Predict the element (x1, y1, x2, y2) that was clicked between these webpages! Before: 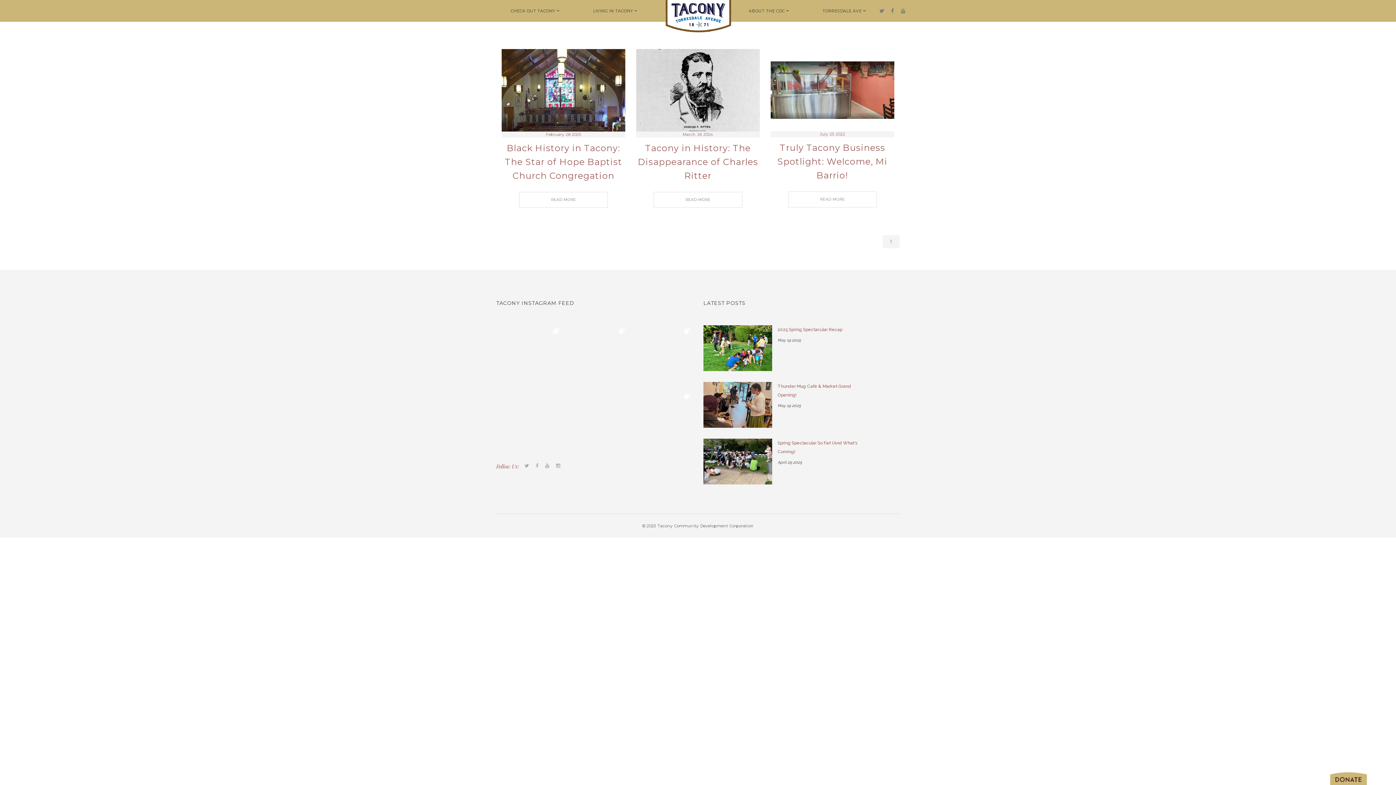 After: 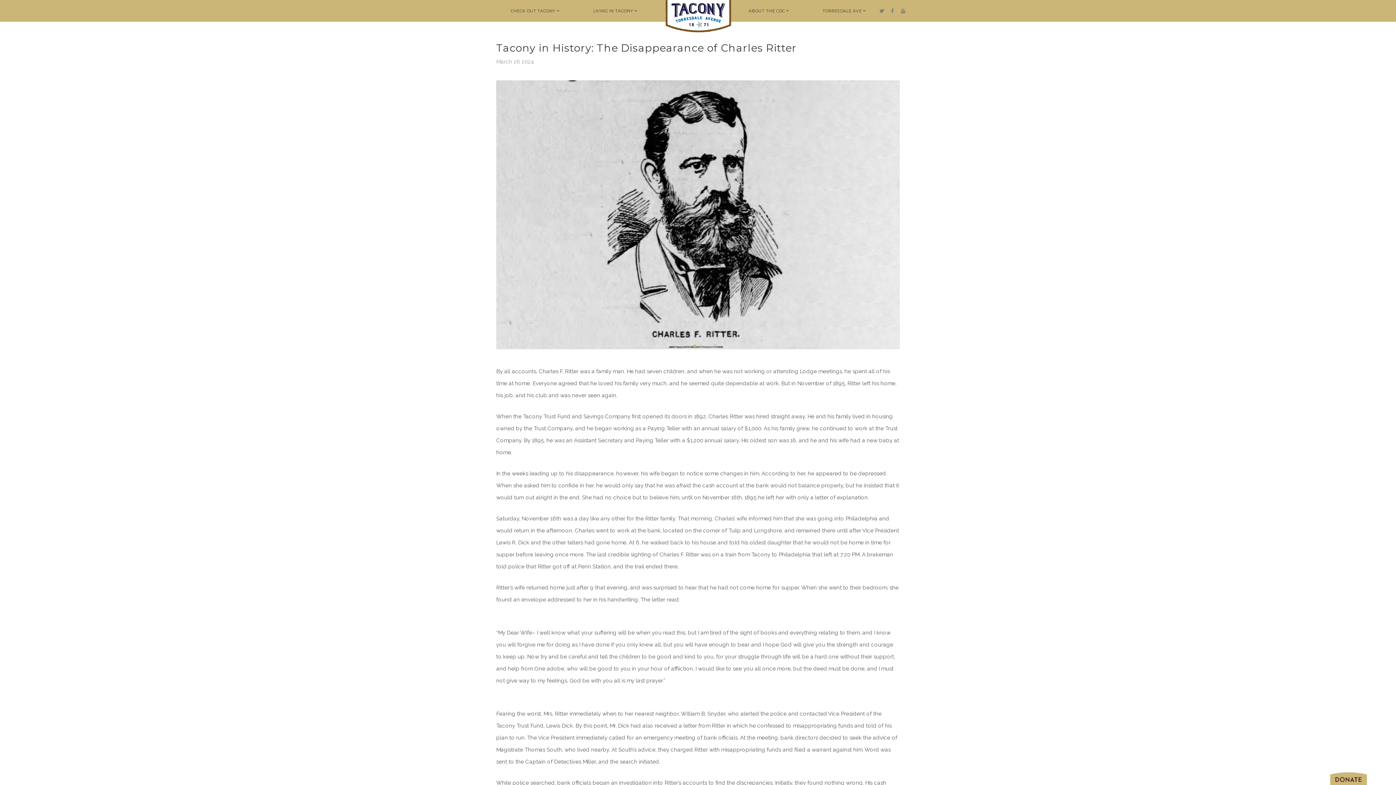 Action: bbox: (636, 49, 760, 131)